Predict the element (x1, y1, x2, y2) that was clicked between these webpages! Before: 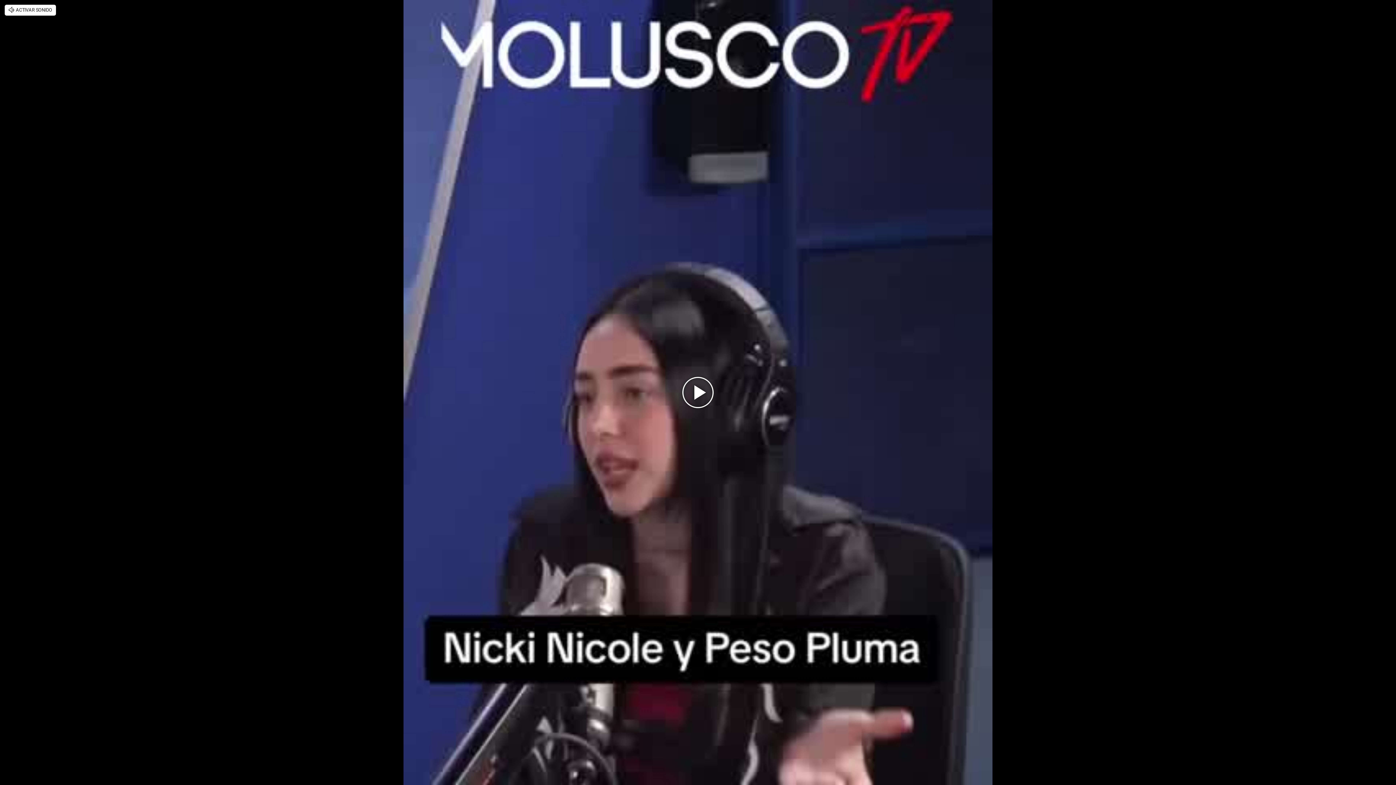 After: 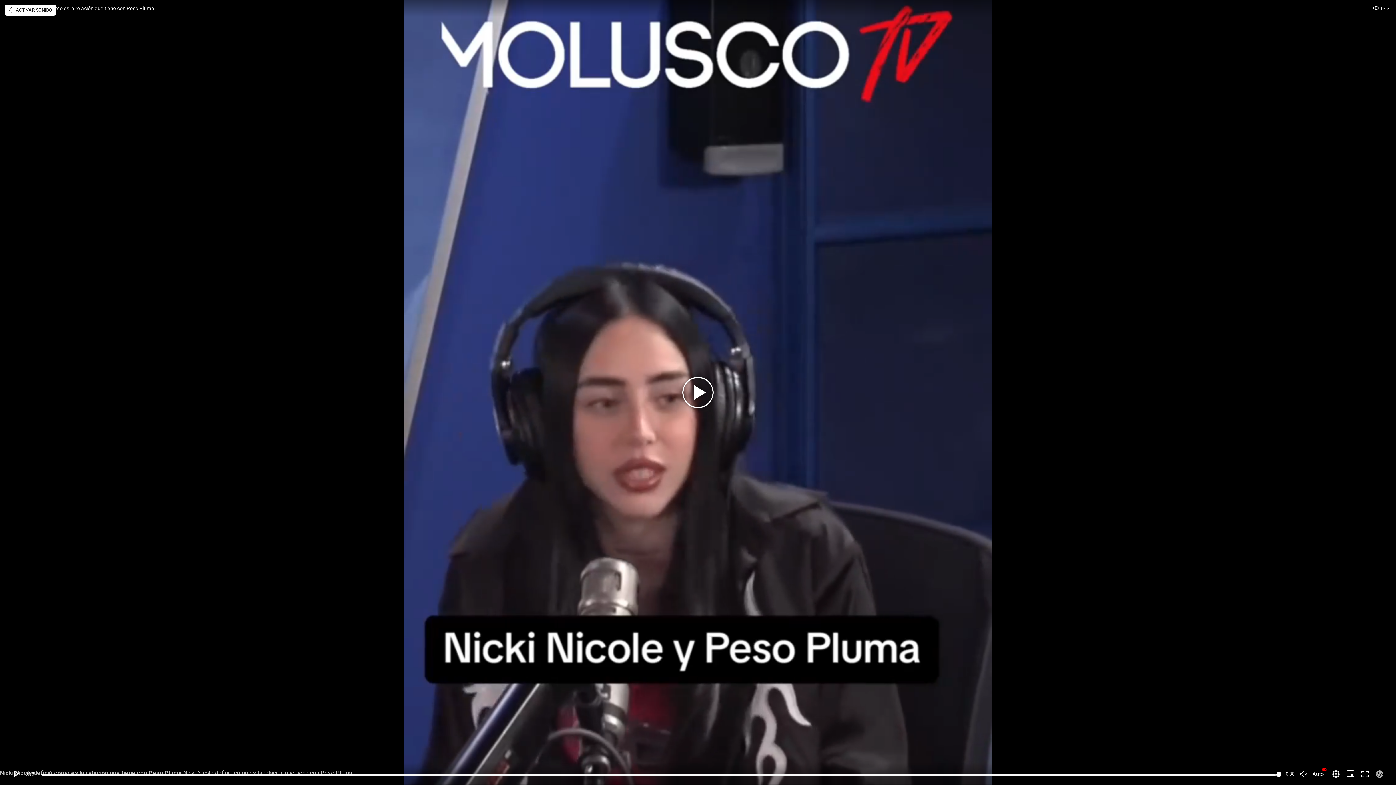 Action: bbox: (682, 377, 713, 408) label: Play Video